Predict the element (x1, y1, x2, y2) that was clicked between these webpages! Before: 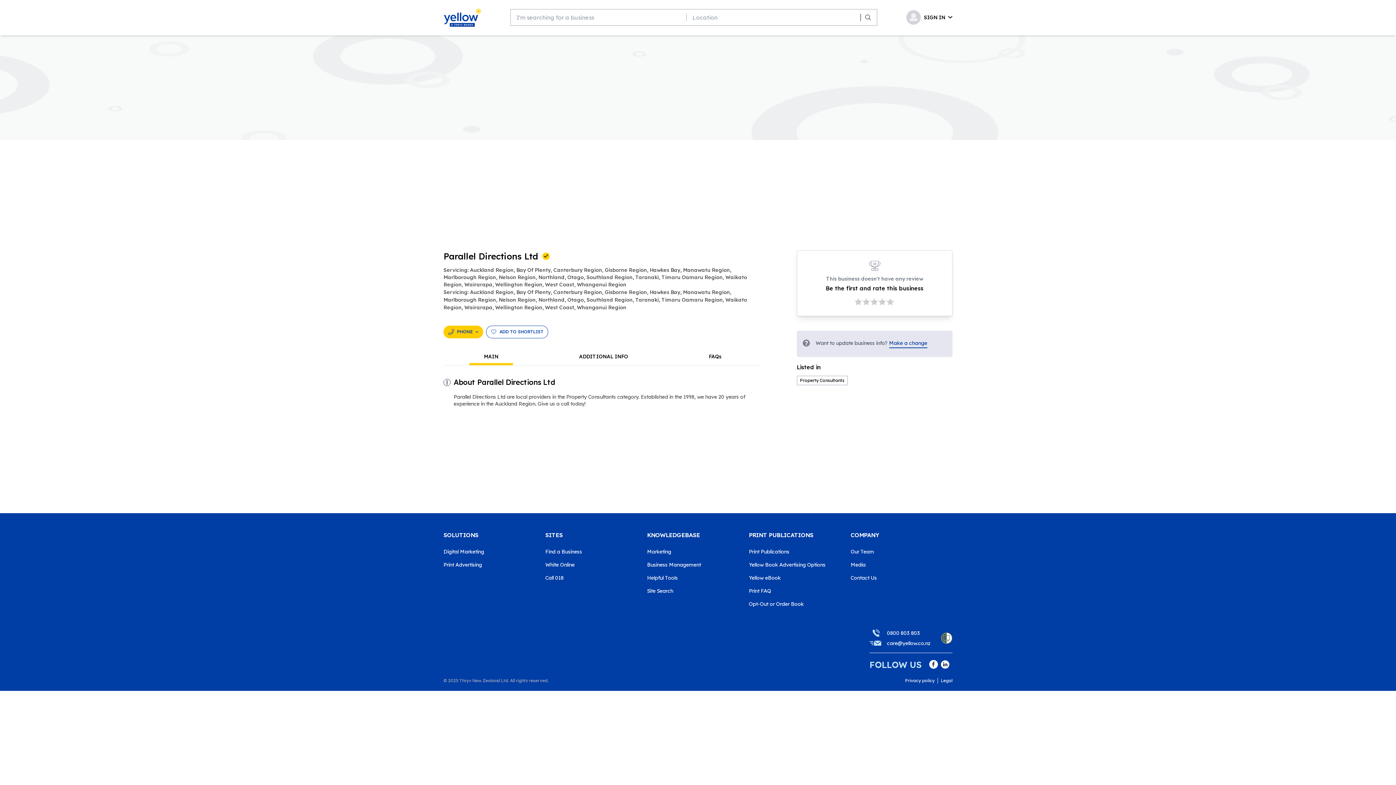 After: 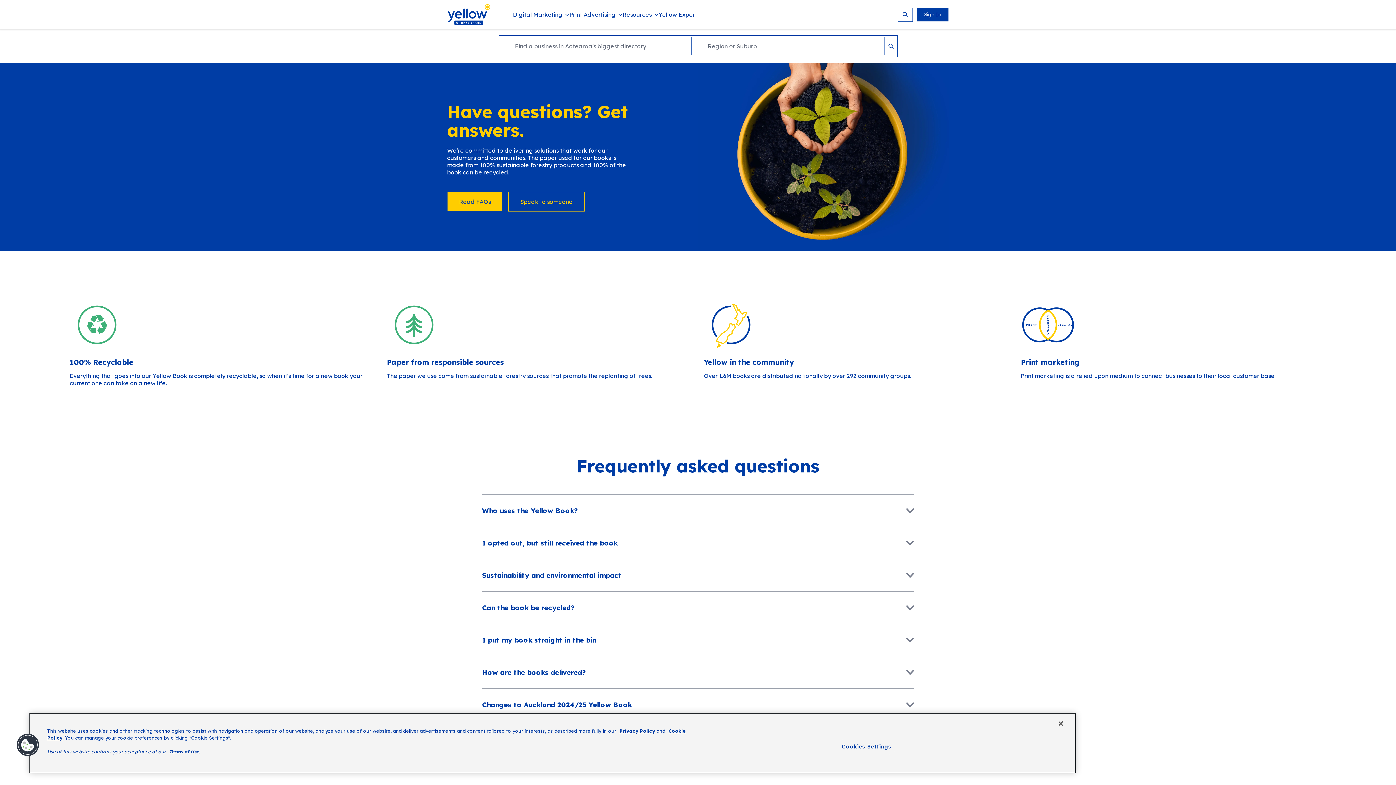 Action: label: Print FAQ bbox: (749, 587, 850, 594)